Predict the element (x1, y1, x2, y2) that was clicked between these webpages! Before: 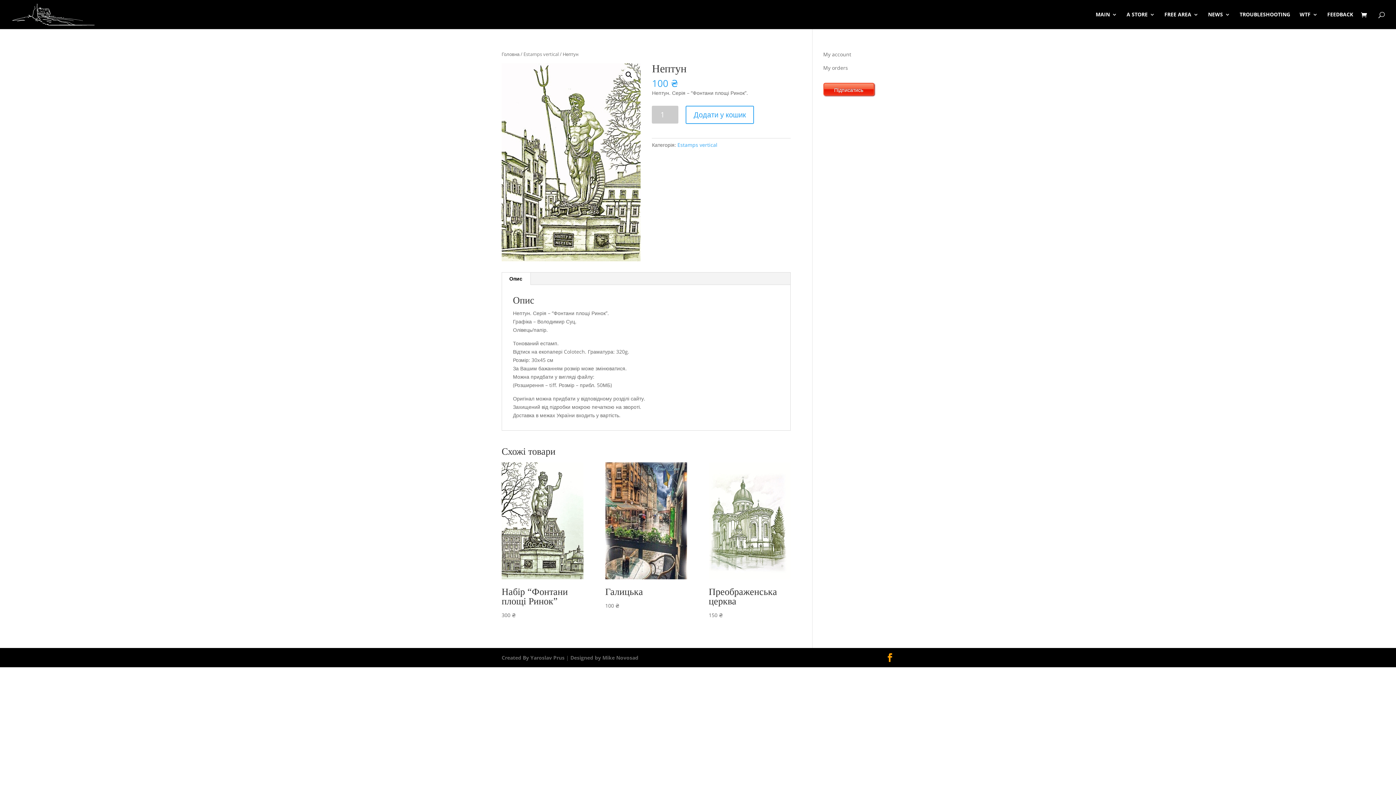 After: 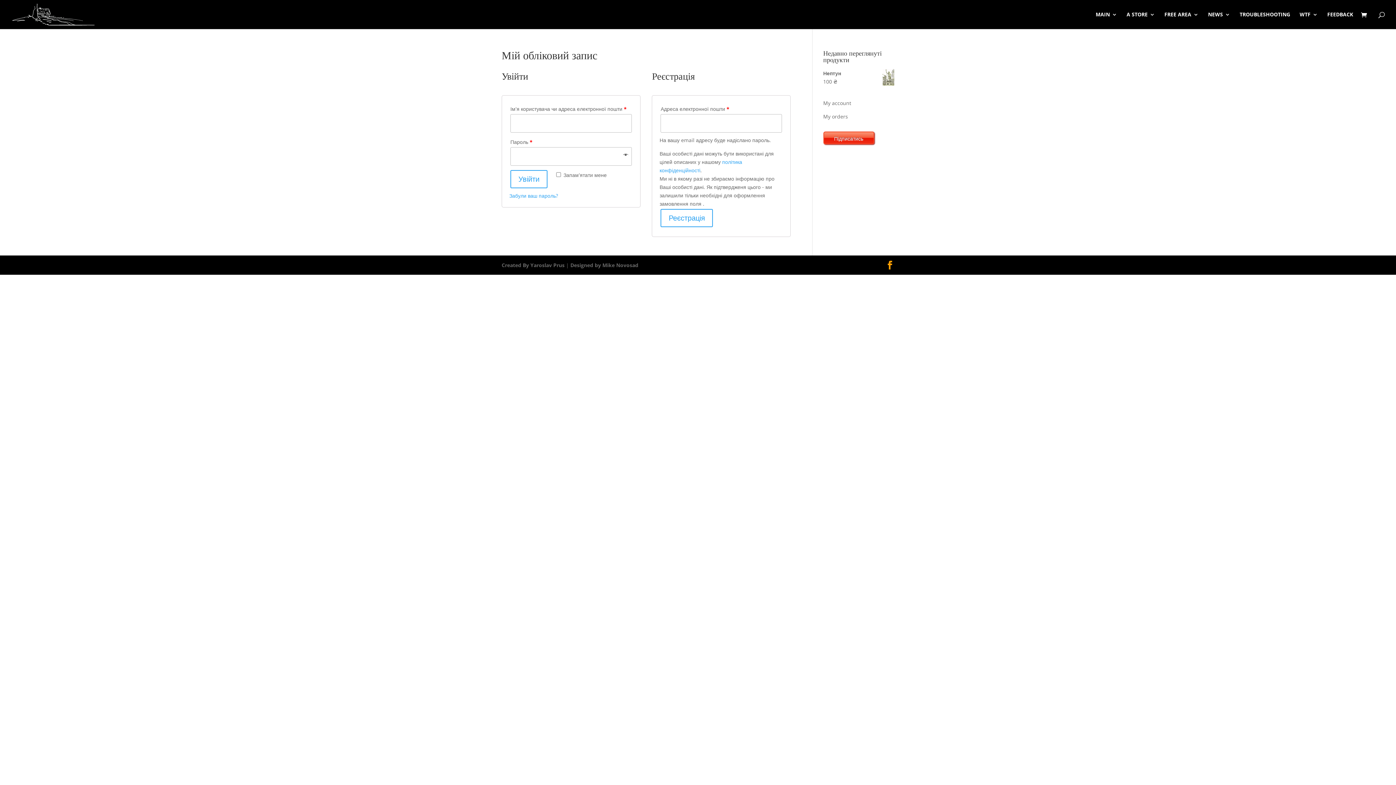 Action: label: My account bbox: (823, 50, 851, 57)